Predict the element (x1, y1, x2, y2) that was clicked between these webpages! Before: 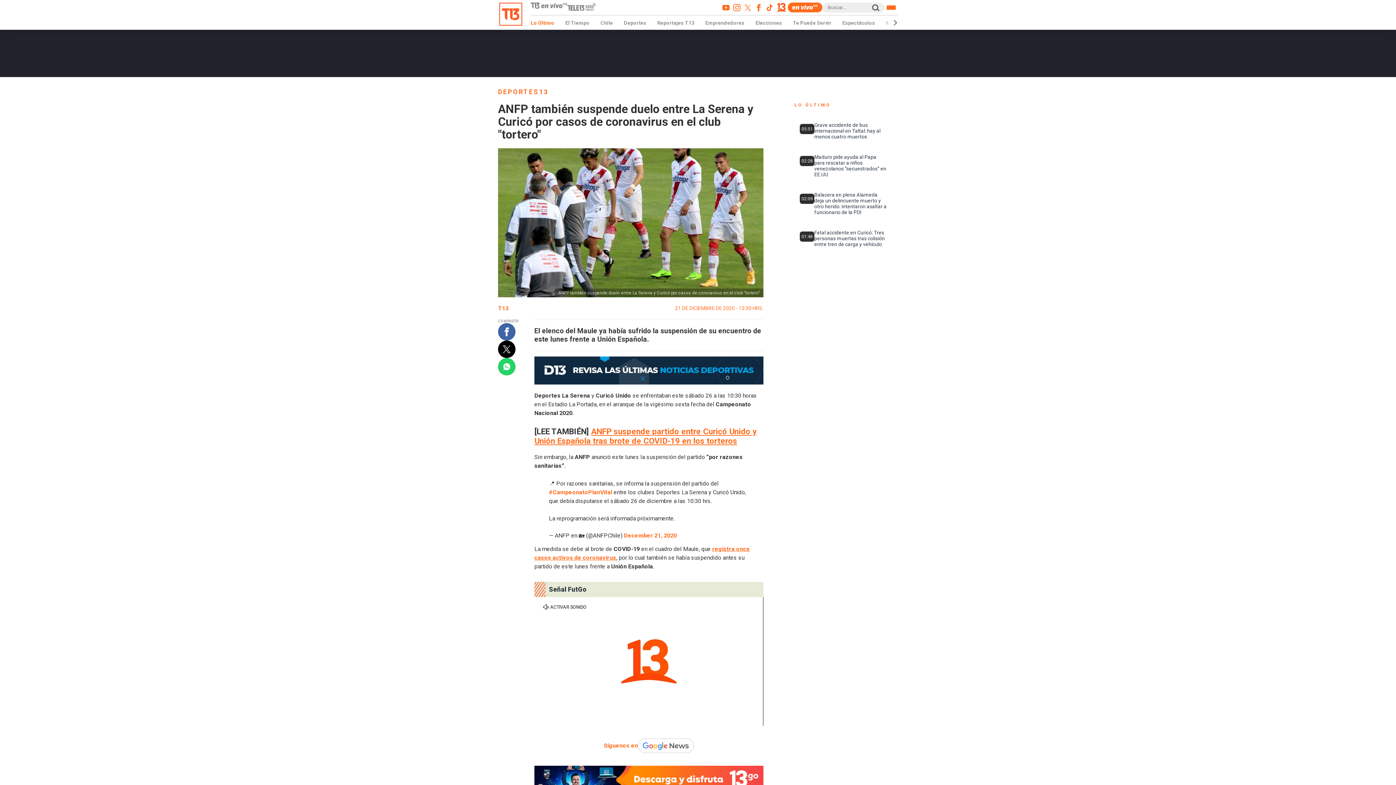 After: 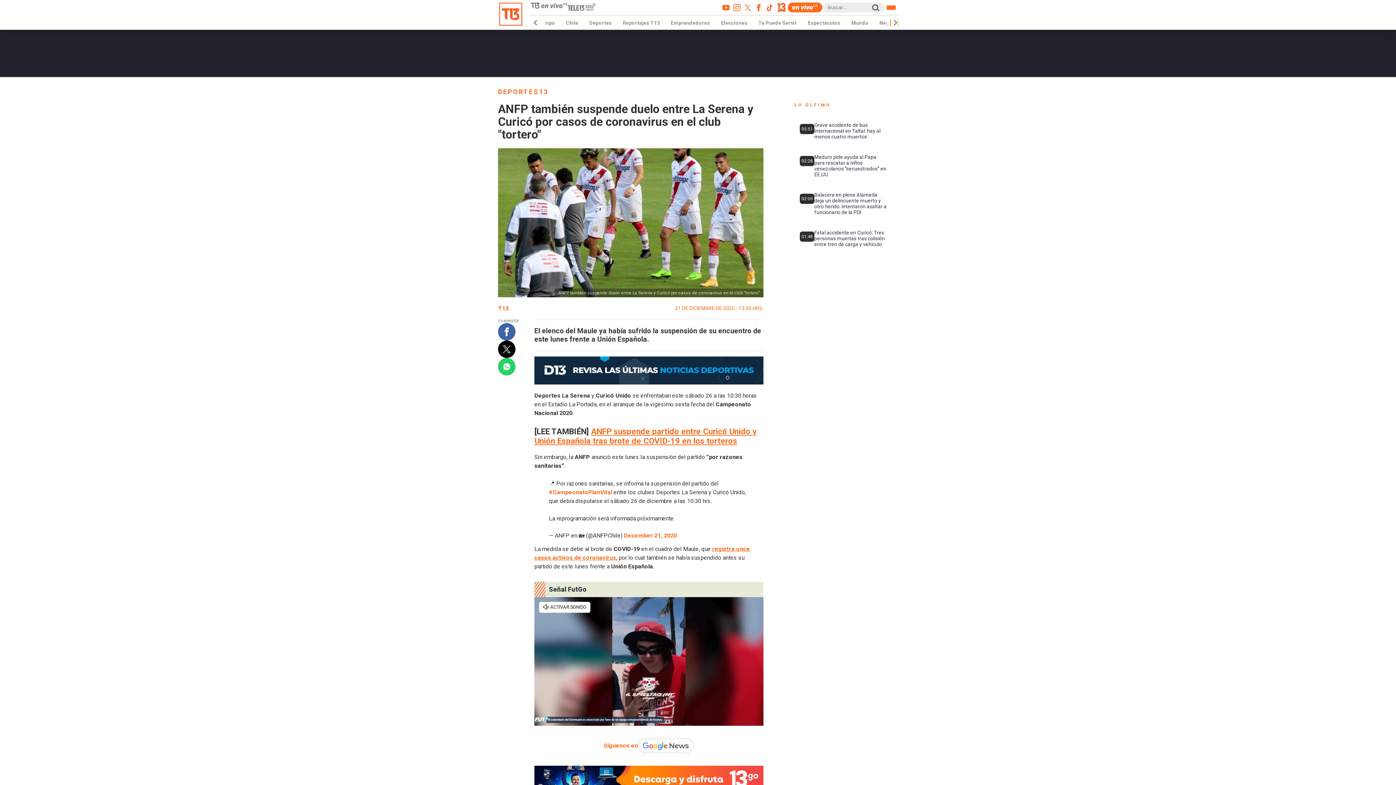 Action: bbox: (890, 15, 898, 29) label: Next slide